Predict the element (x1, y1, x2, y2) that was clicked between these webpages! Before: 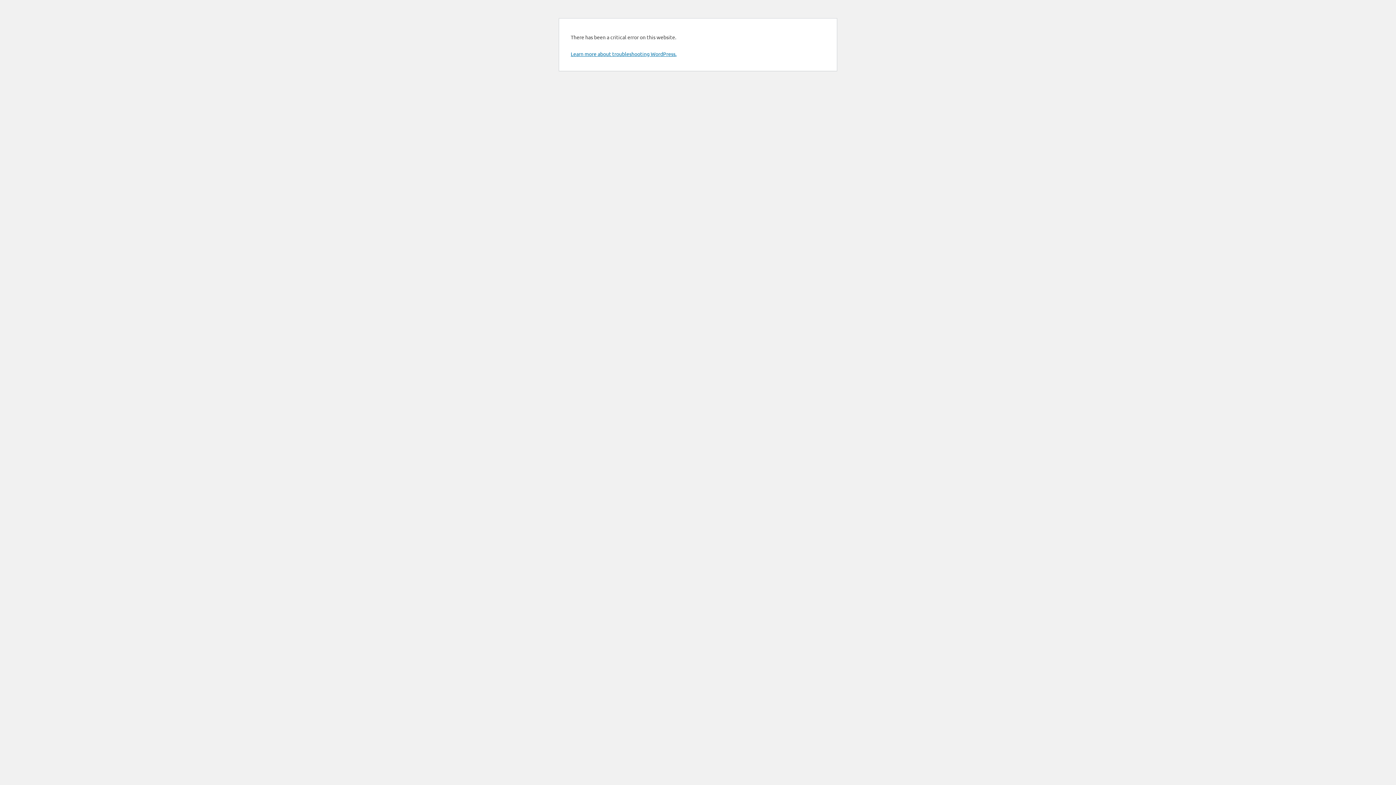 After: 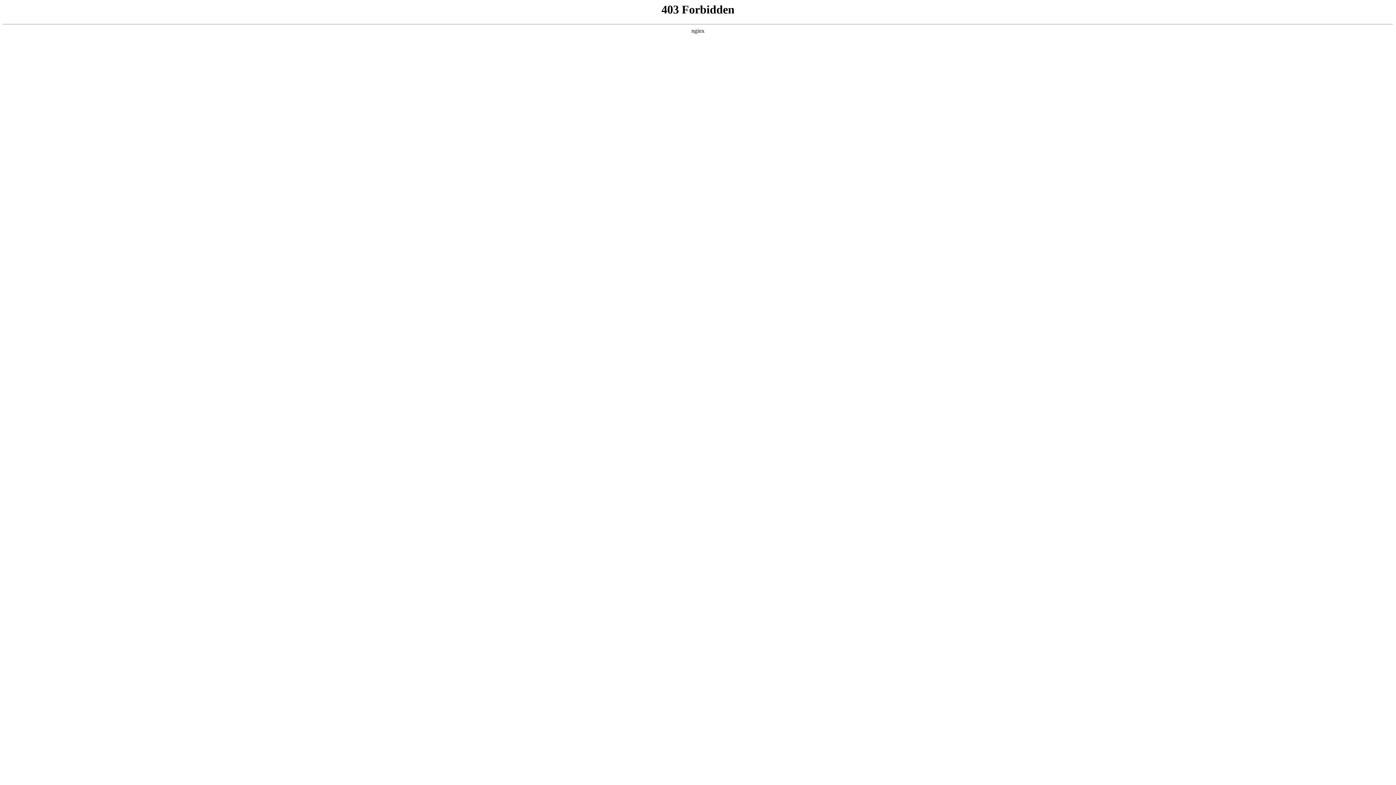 Action: label: Learn more about troubleshooting WordPress. bbox: (570, 50, 676, 57)